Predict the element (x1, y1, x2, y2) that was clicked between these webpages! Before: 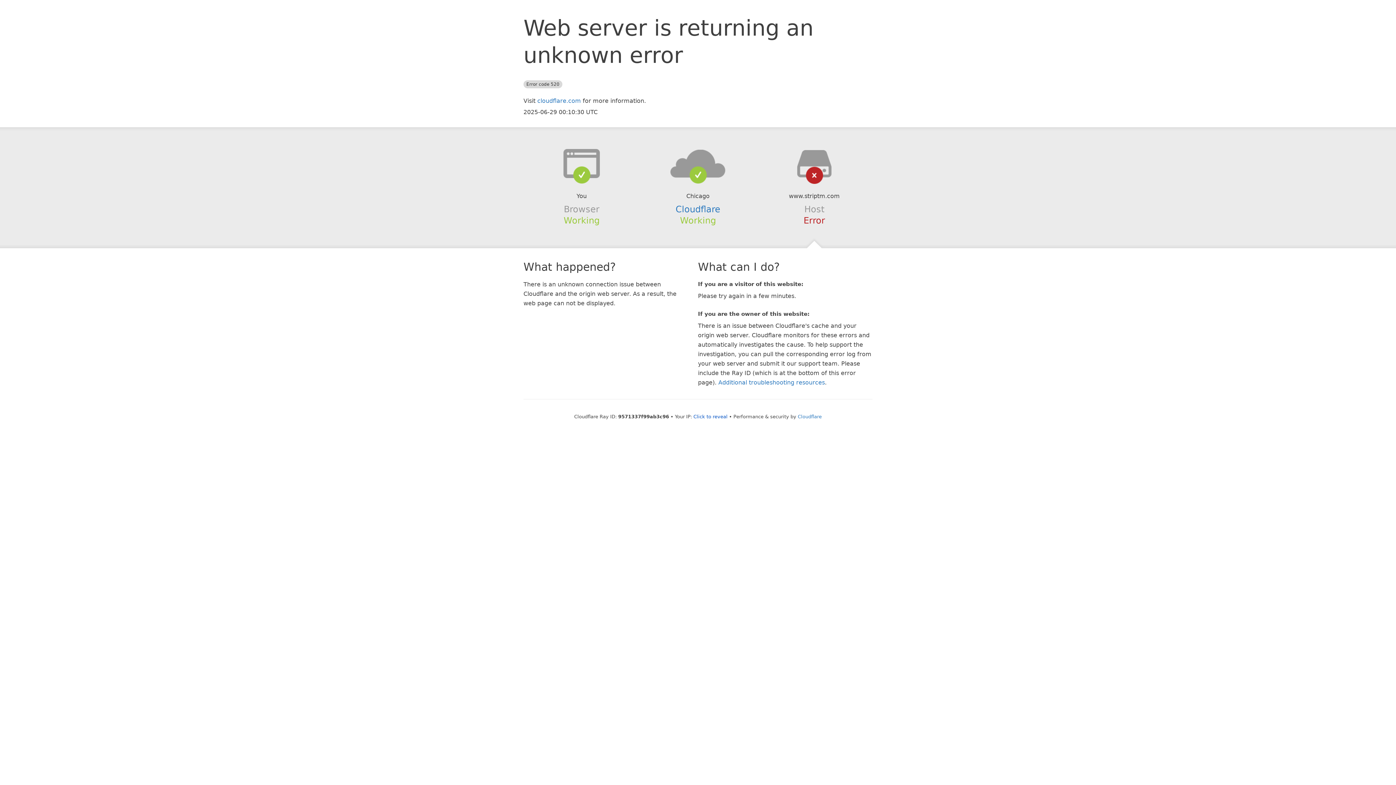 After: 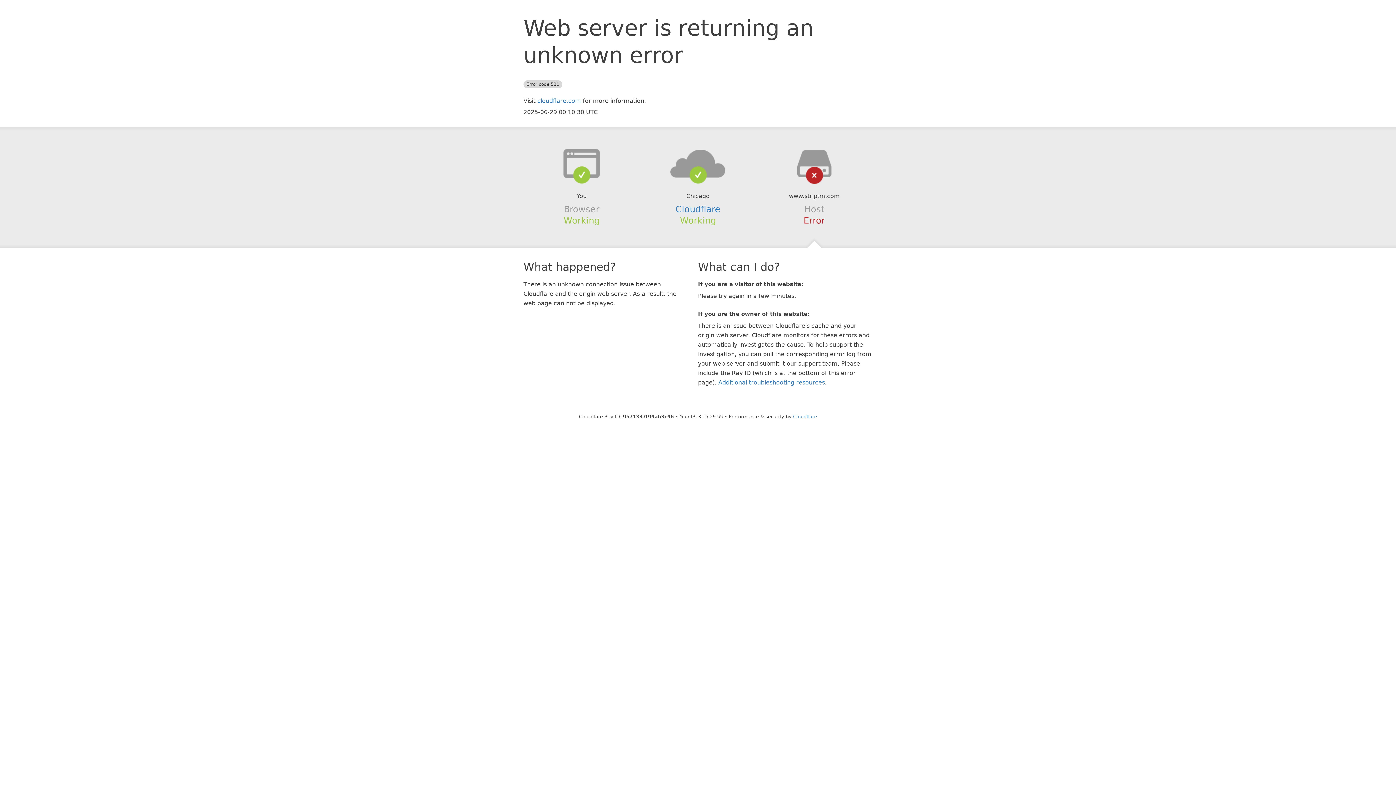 Action: label: Click to reveal bbox: (693, 414, 727, 419)